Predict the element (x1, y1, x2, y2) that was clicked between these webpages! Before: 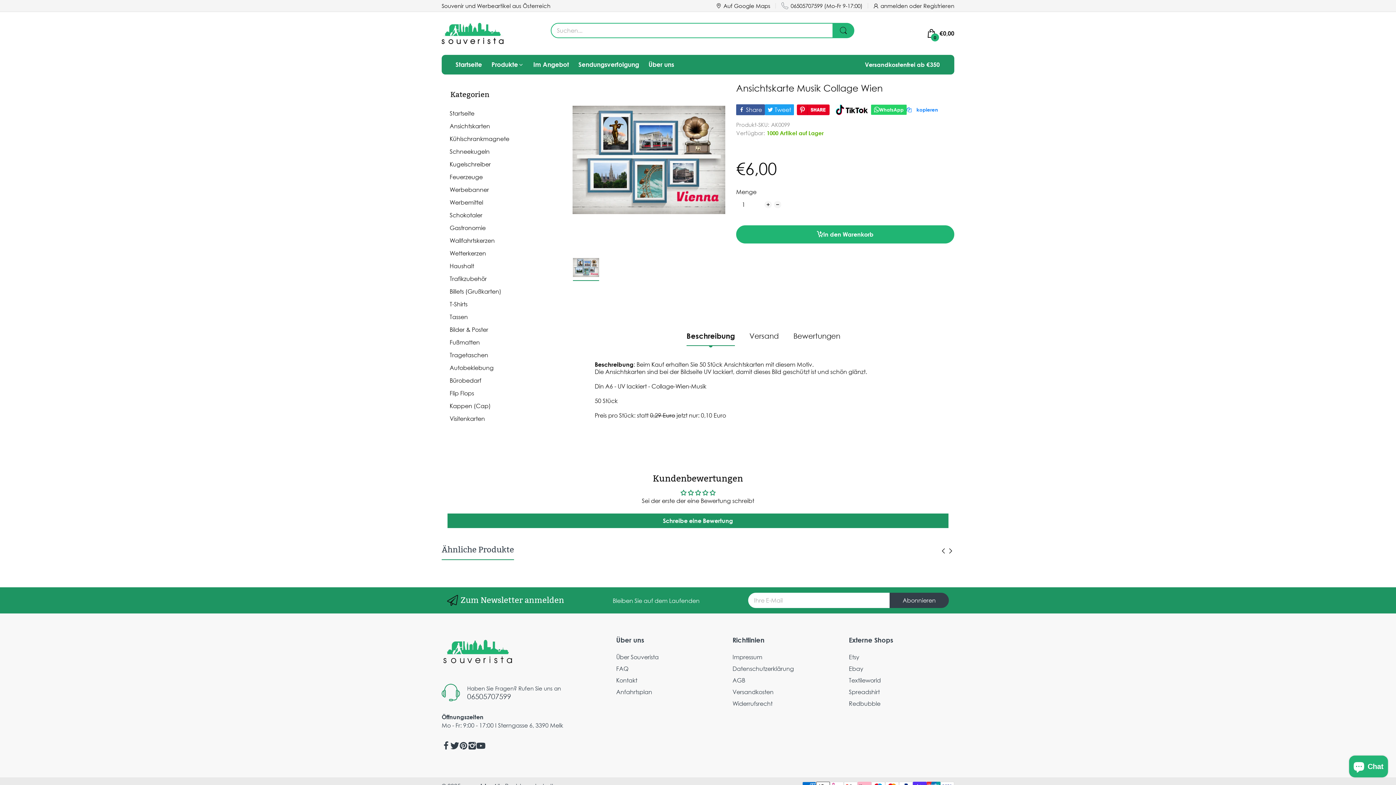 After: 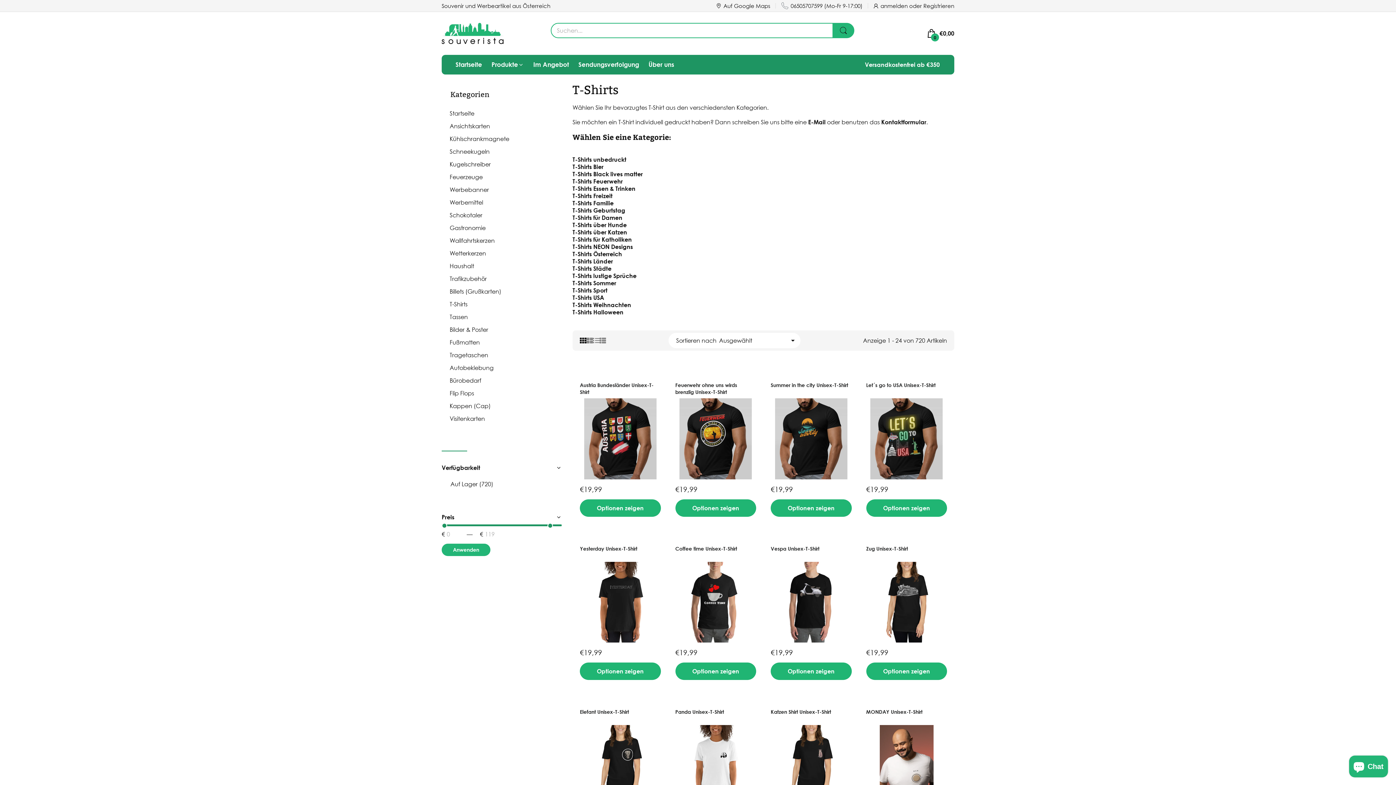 Action: label: T-Shirts bbox: (449, 298, 467, 310)